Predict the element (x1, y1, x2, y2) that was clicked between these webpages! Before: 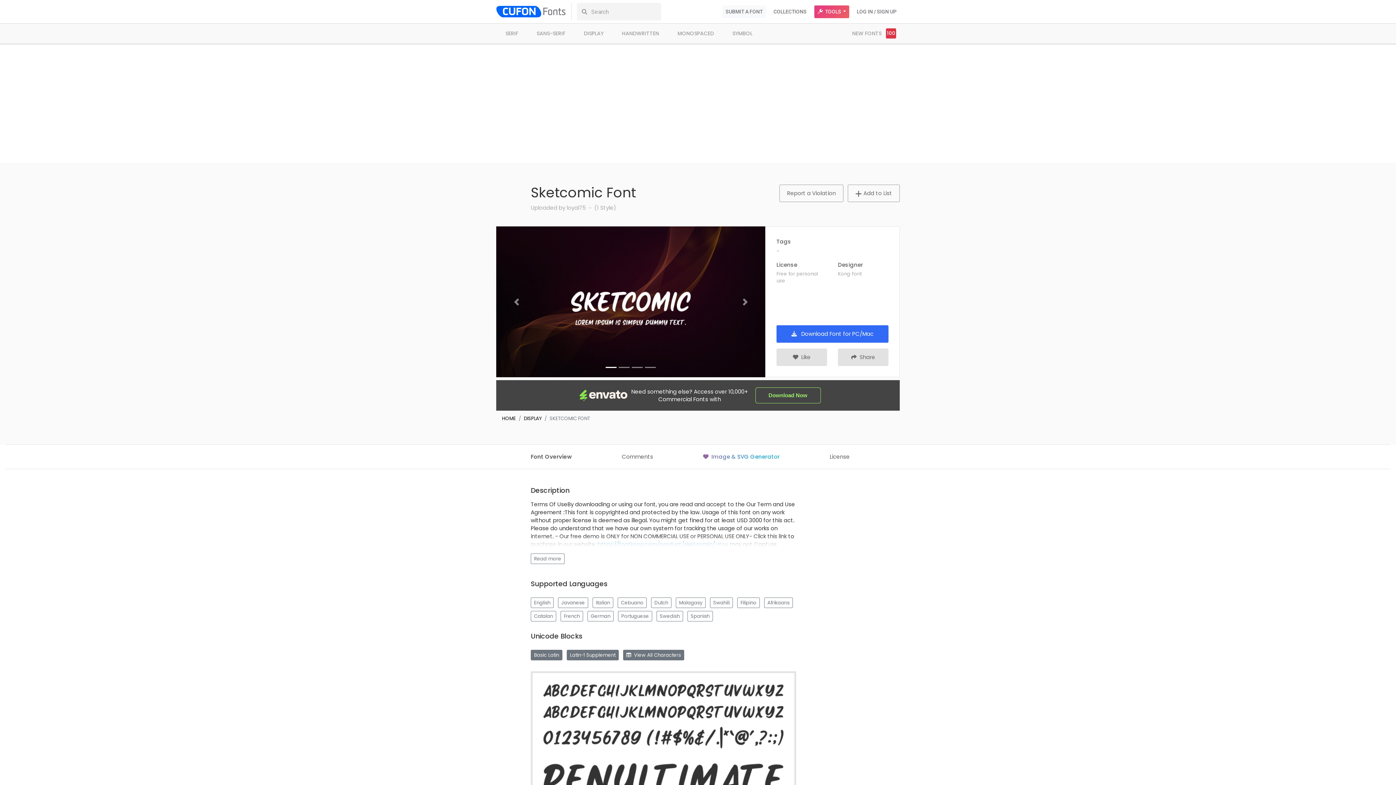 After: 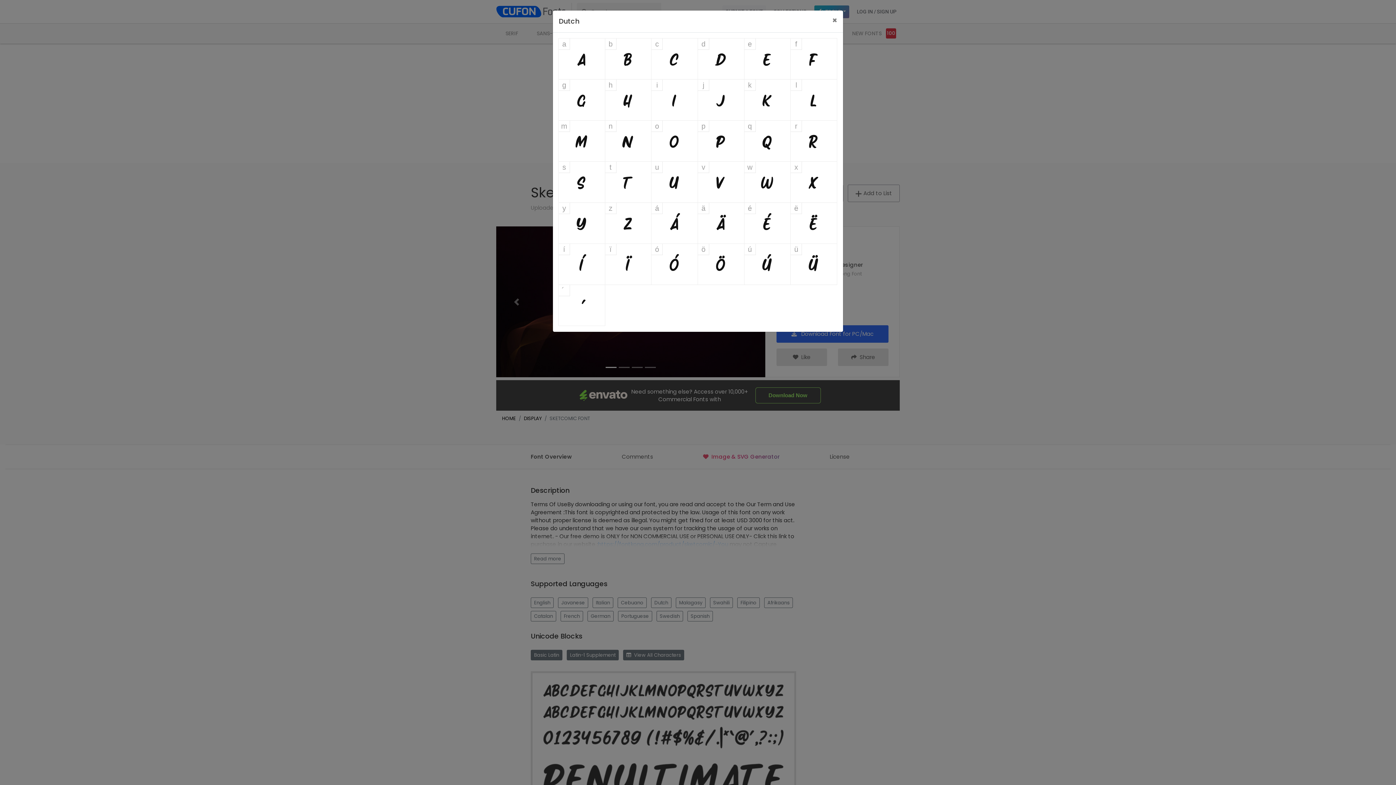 Action: label: Dutch bbox: (651, 597, 671, 608)